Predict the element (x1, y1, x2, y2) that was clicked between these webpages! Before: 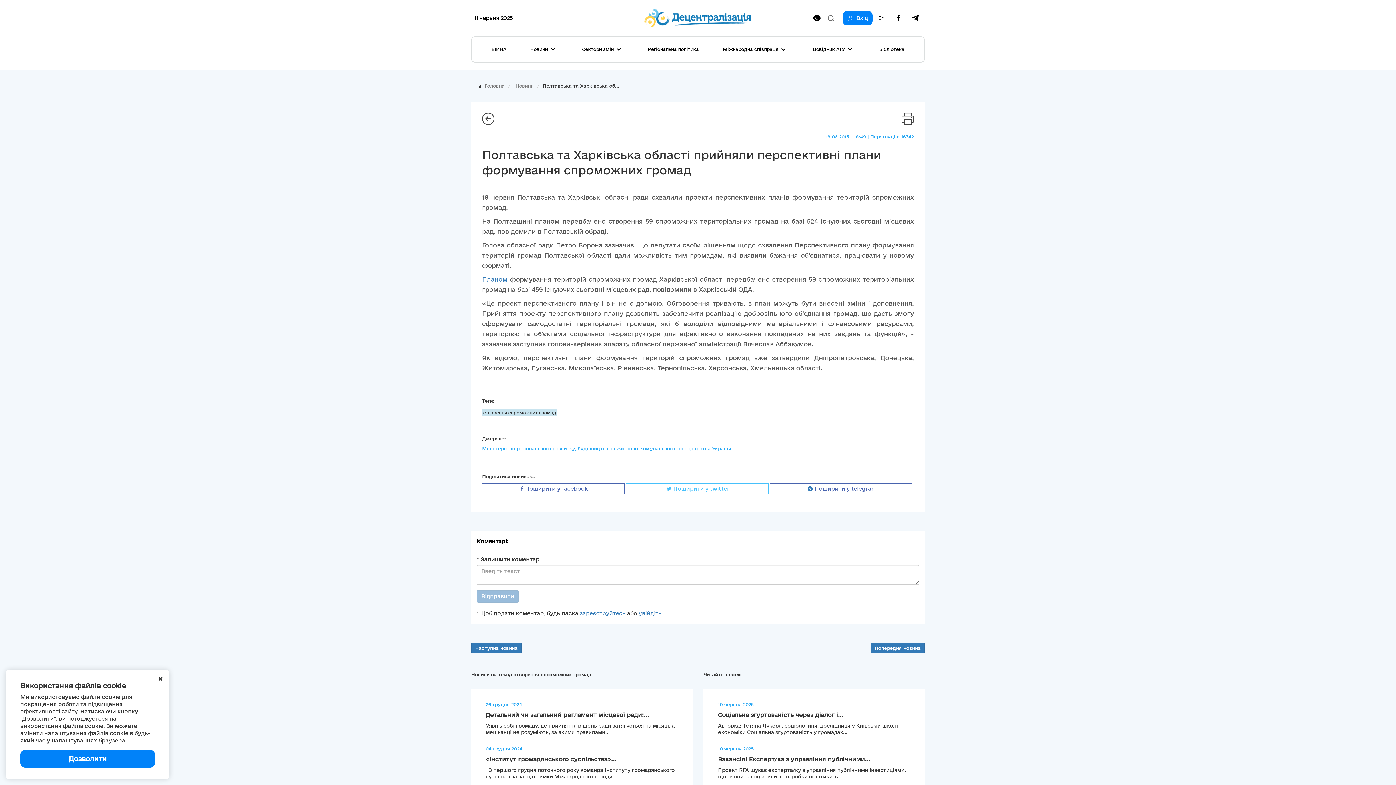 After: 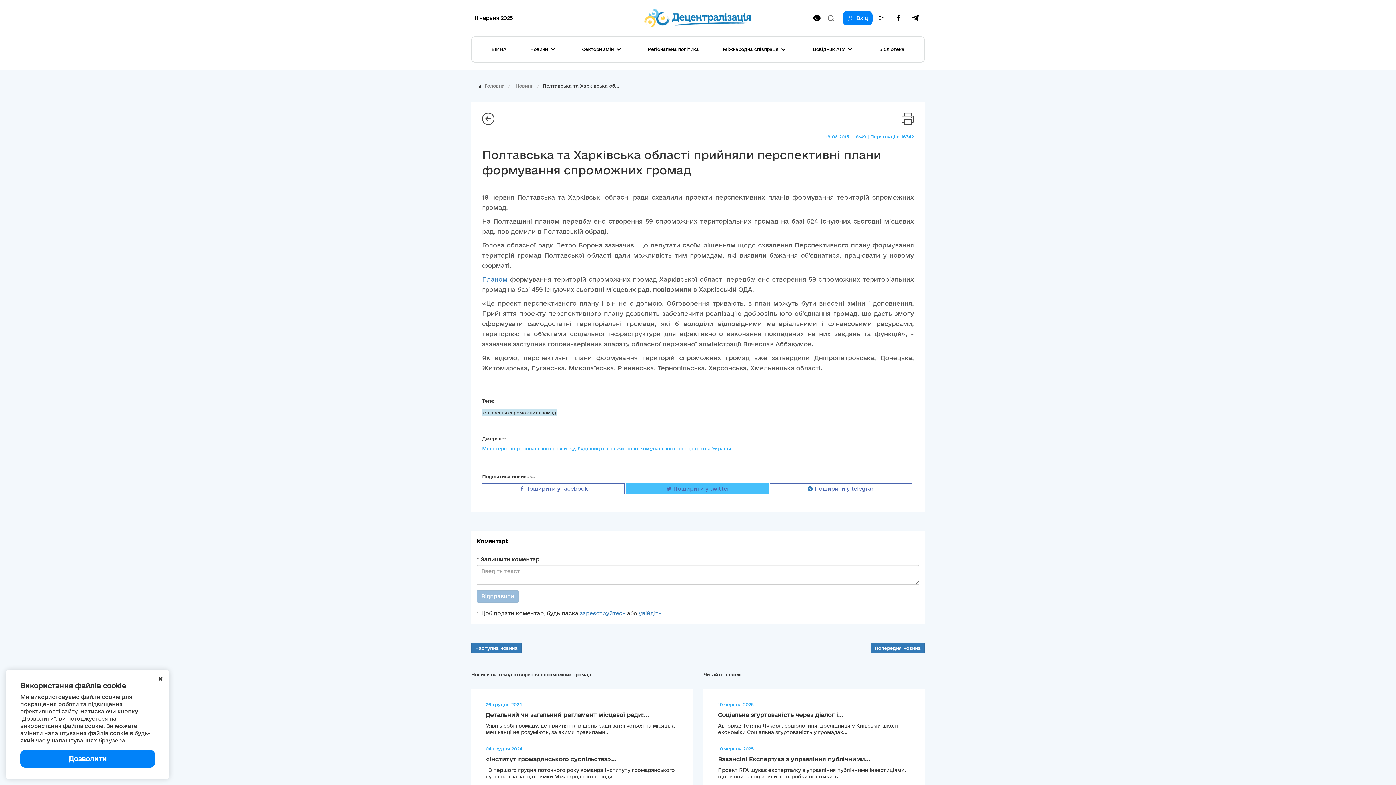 Action: label: Поширити у twitter bbox: (626, 483, 768, 494)